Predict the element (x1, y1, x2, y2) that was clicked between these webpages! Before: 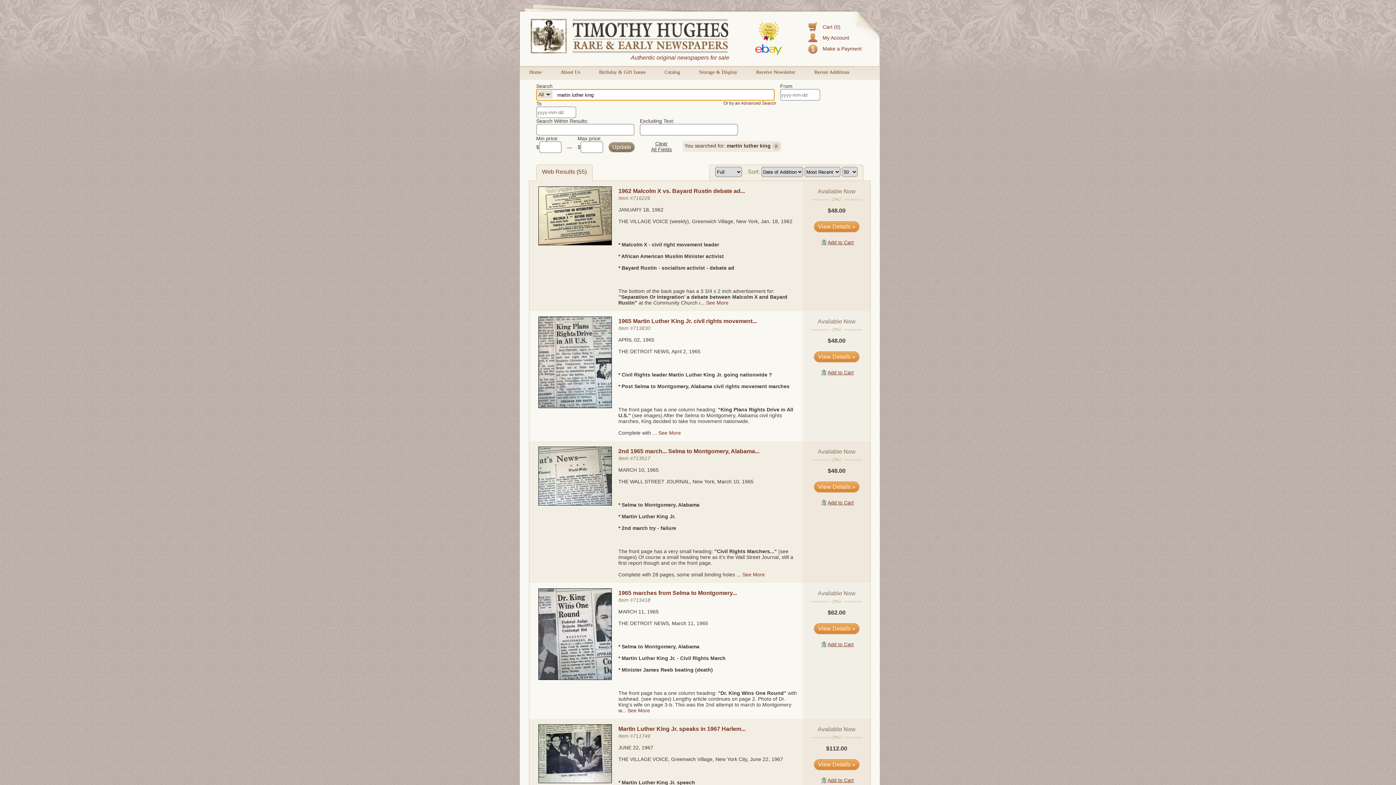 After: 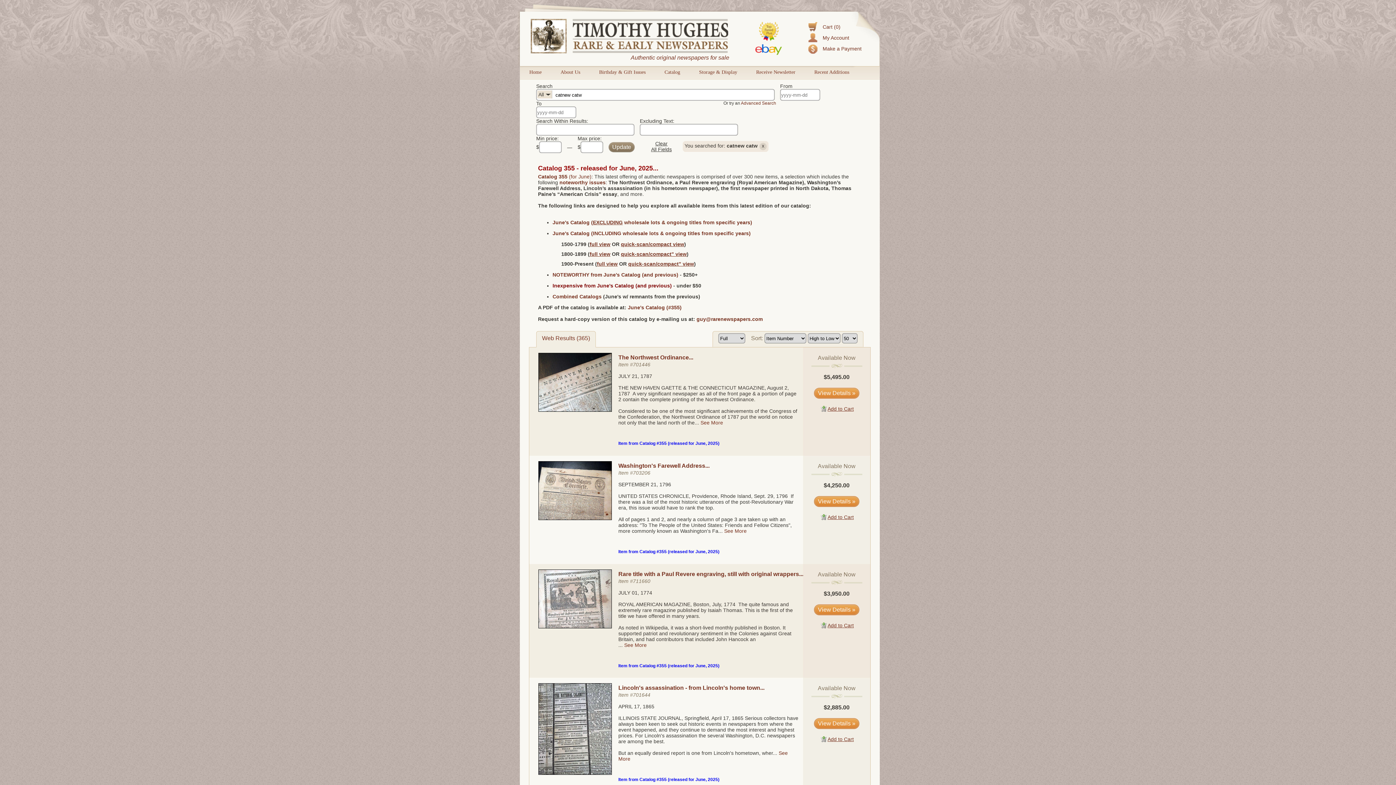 Action: label: Catalog bbox: (664, 69, 680, 74)